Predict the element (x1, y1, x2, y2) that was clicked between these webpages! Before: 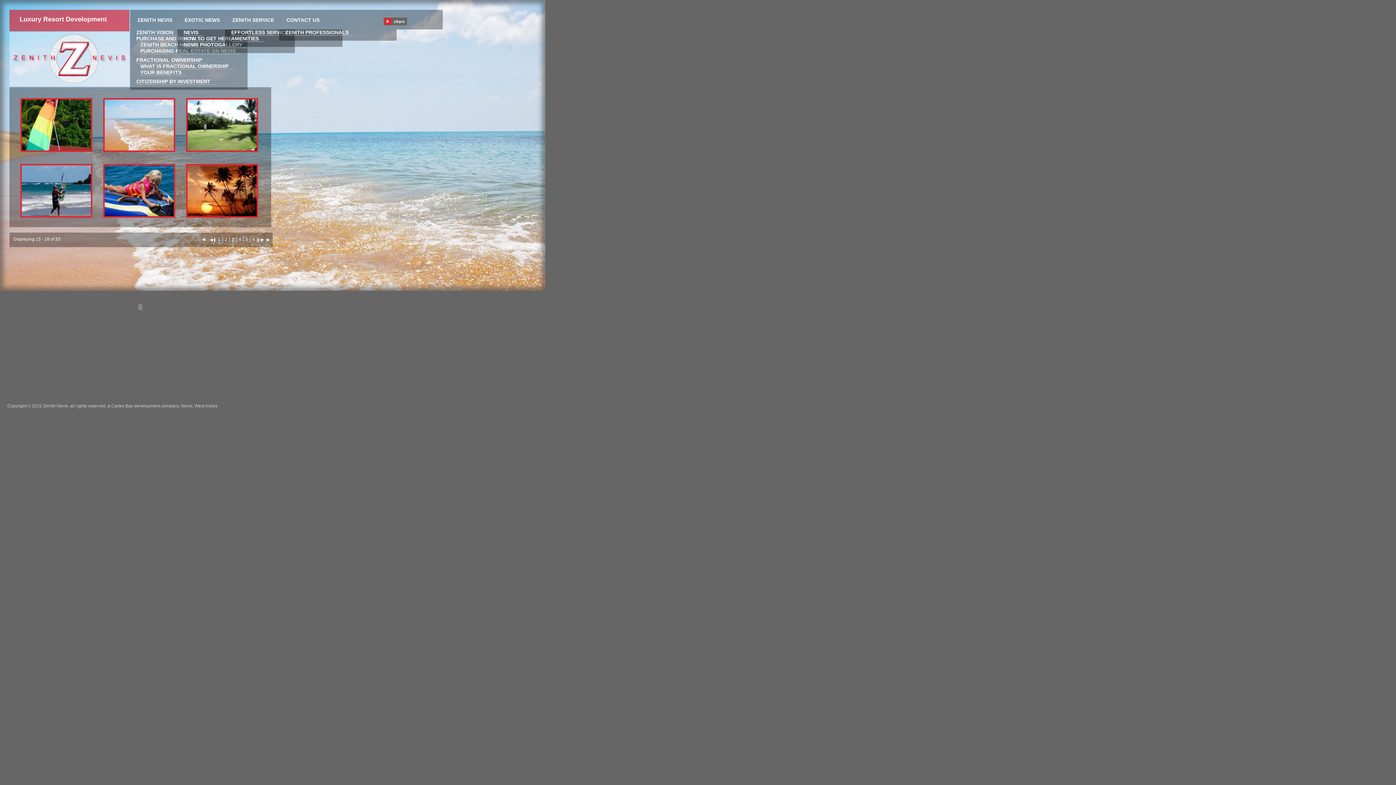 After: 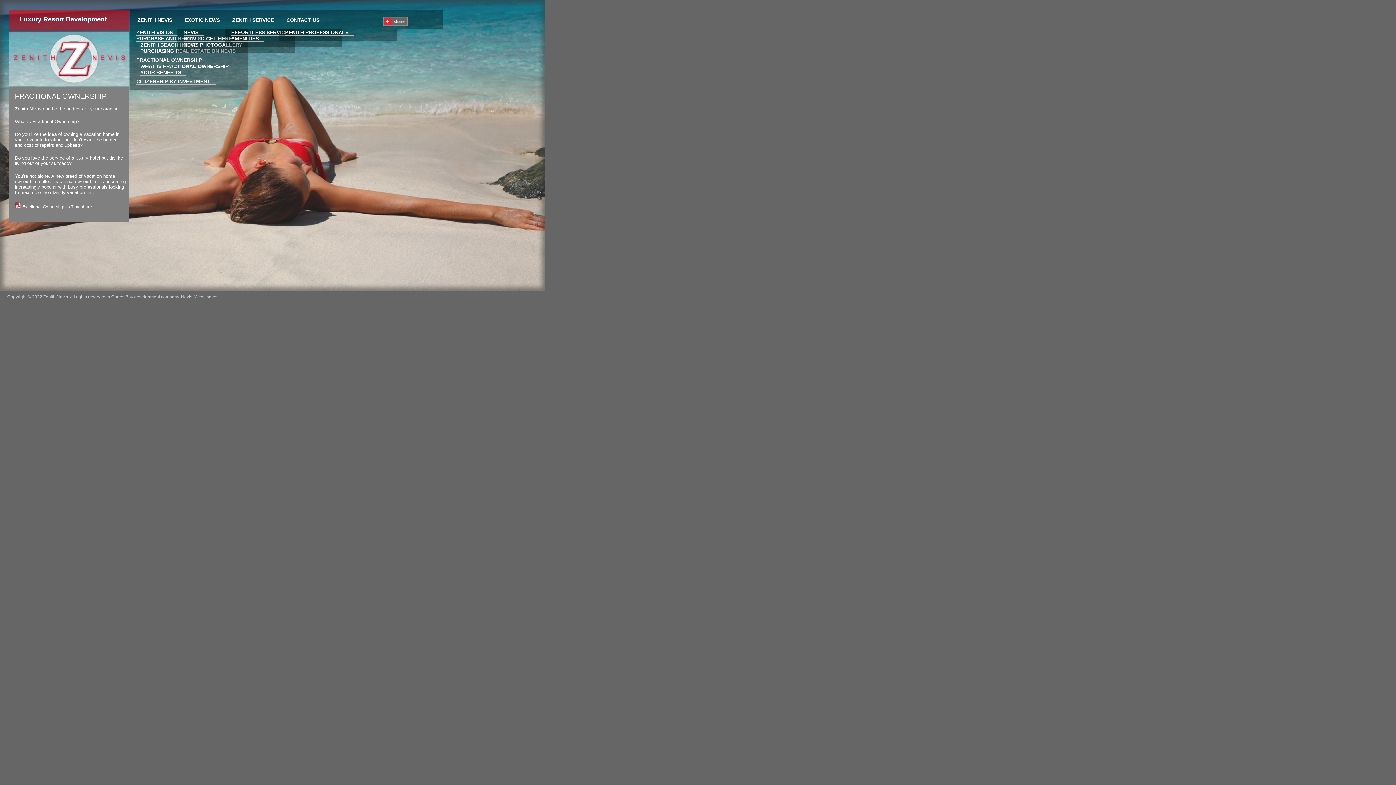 Action: label: WHAT IS FRACTIONAL OWNERSHIP bbox: (140, 63, 233, 69)